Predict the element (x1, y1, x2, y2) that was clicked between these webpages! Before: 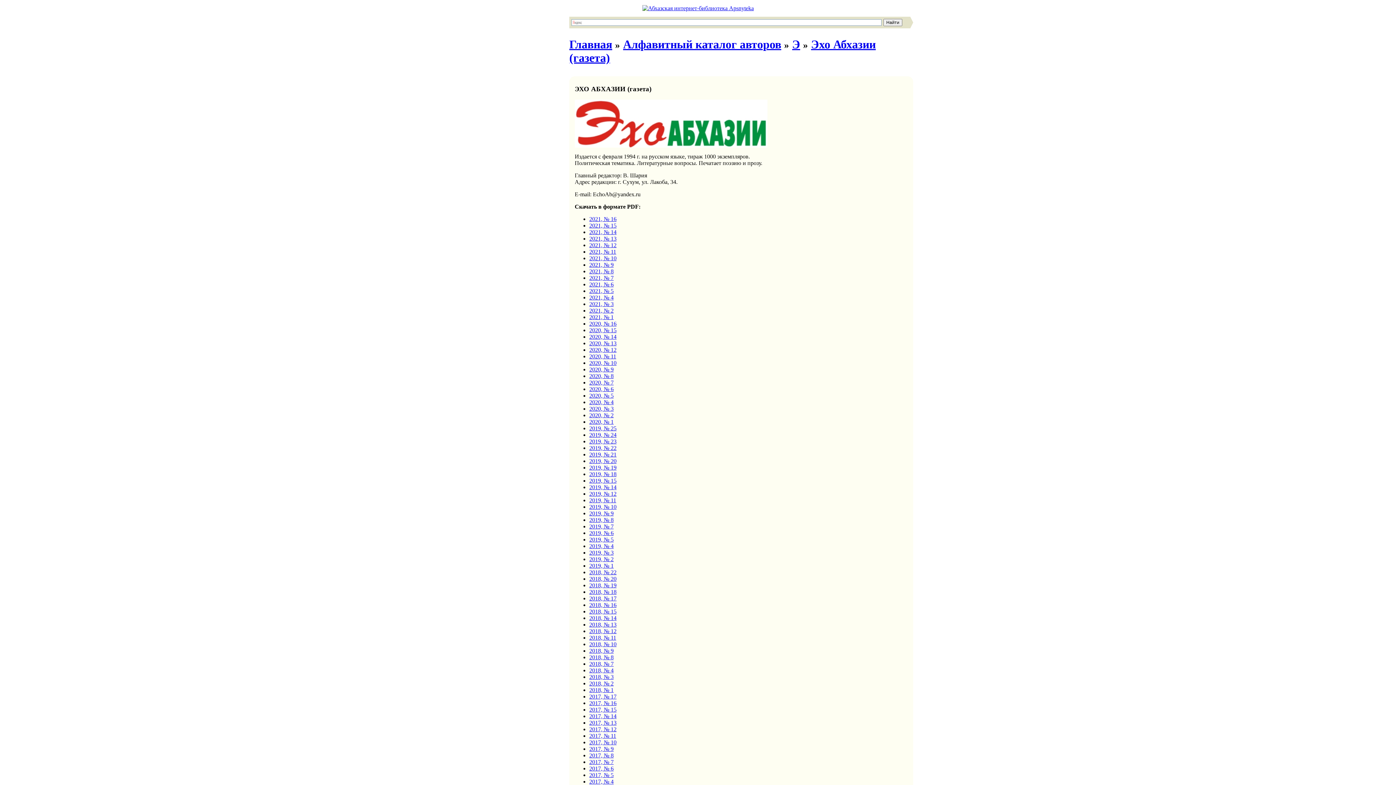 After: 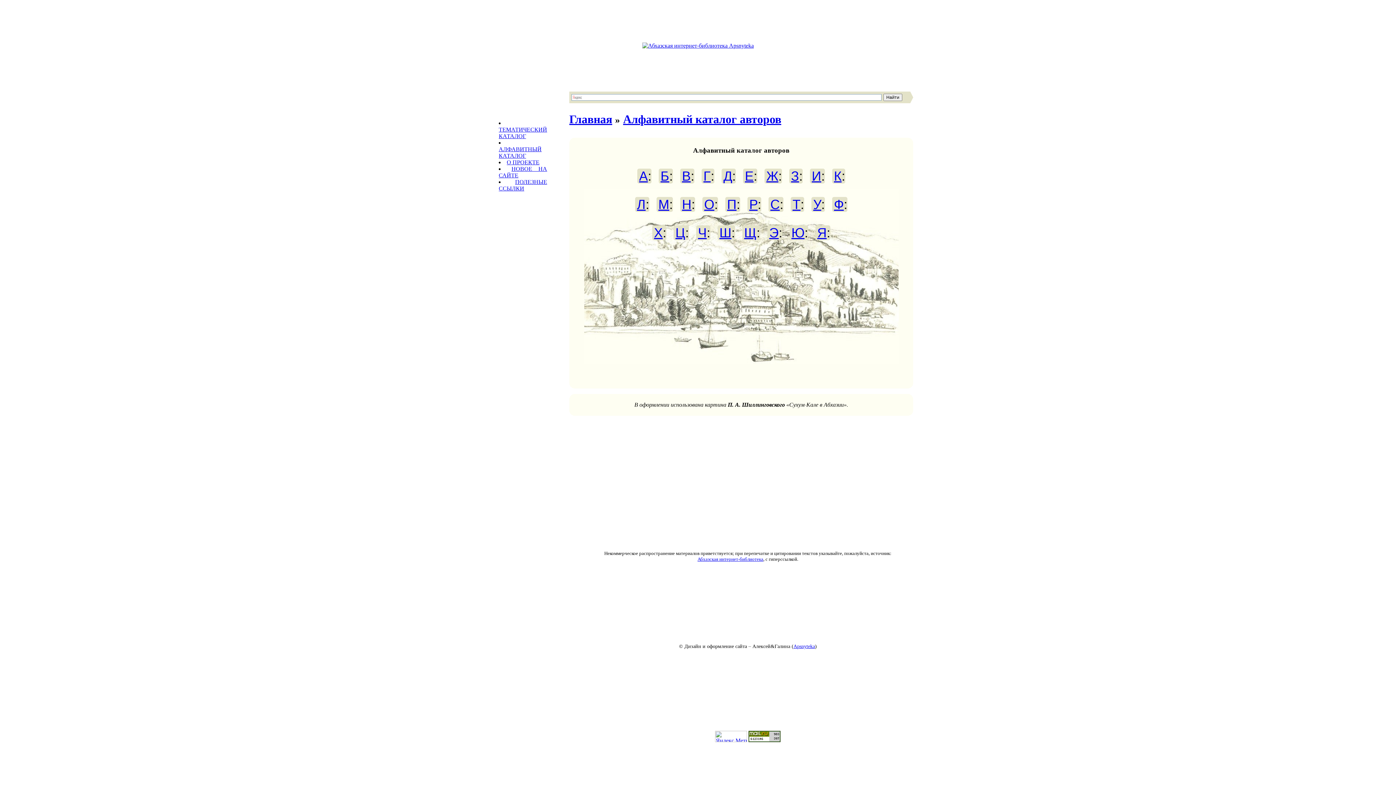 Action: label: Алфавитный каталог авторов bbox: (623, 37, 781, 51)